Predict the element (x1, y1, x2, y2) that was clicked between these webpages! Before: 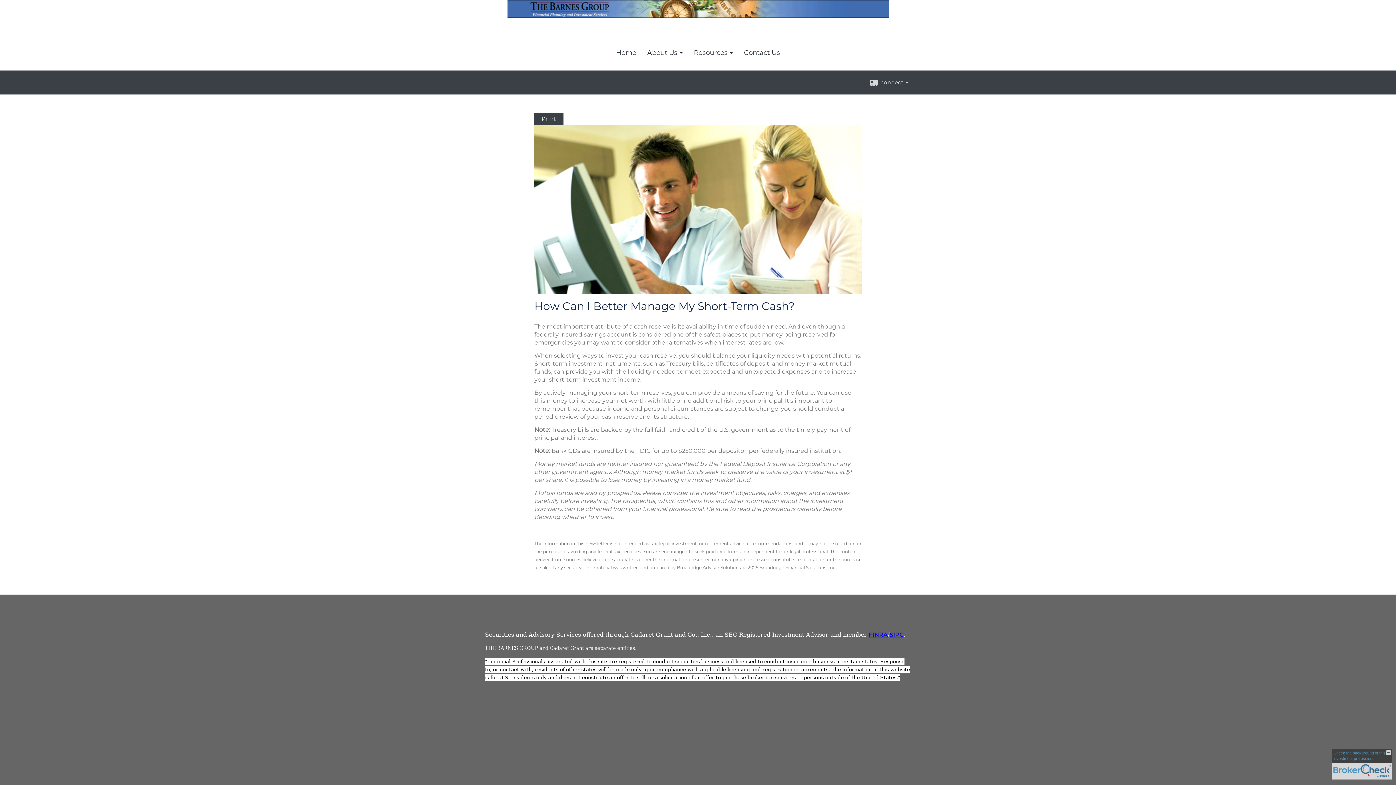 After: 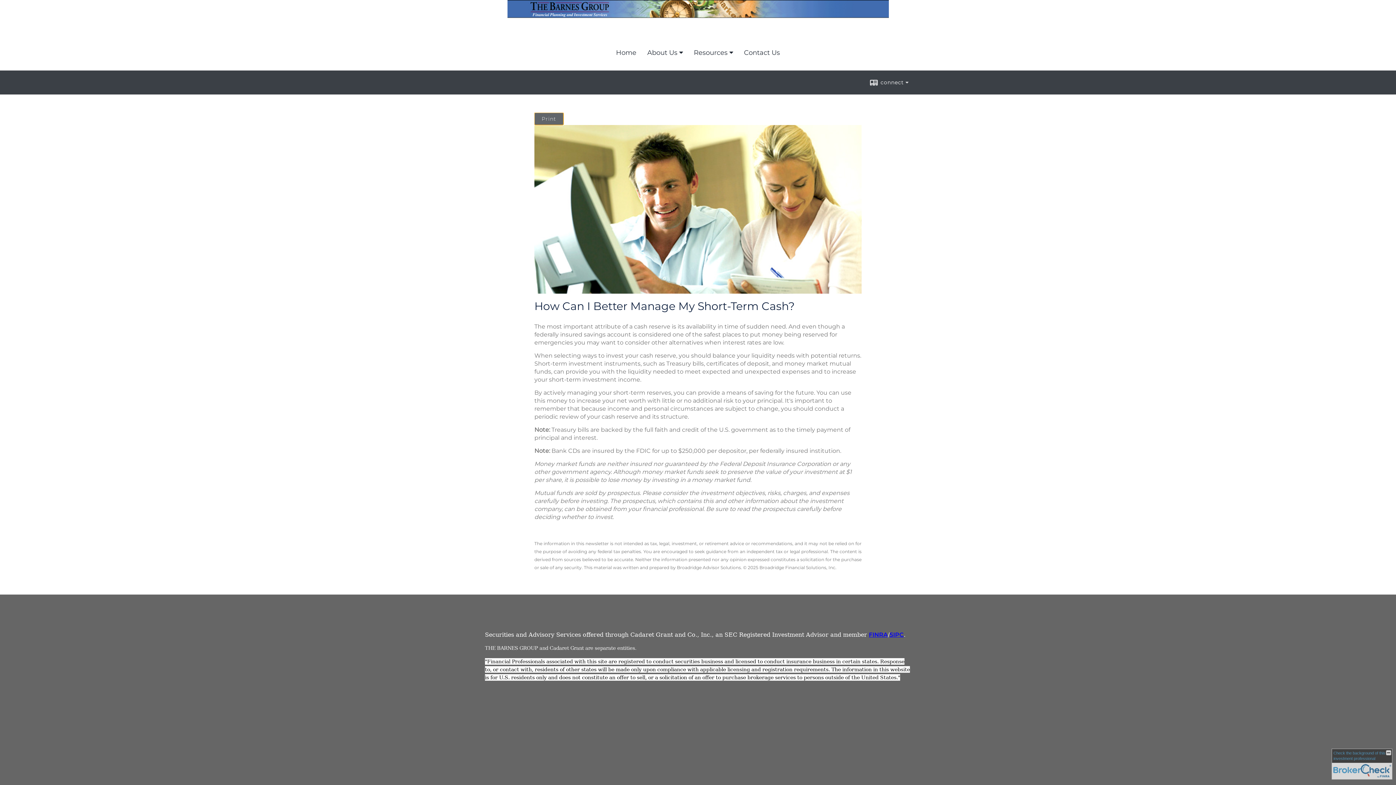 Action: bbox: (534, 112, 563, 125) label: Print